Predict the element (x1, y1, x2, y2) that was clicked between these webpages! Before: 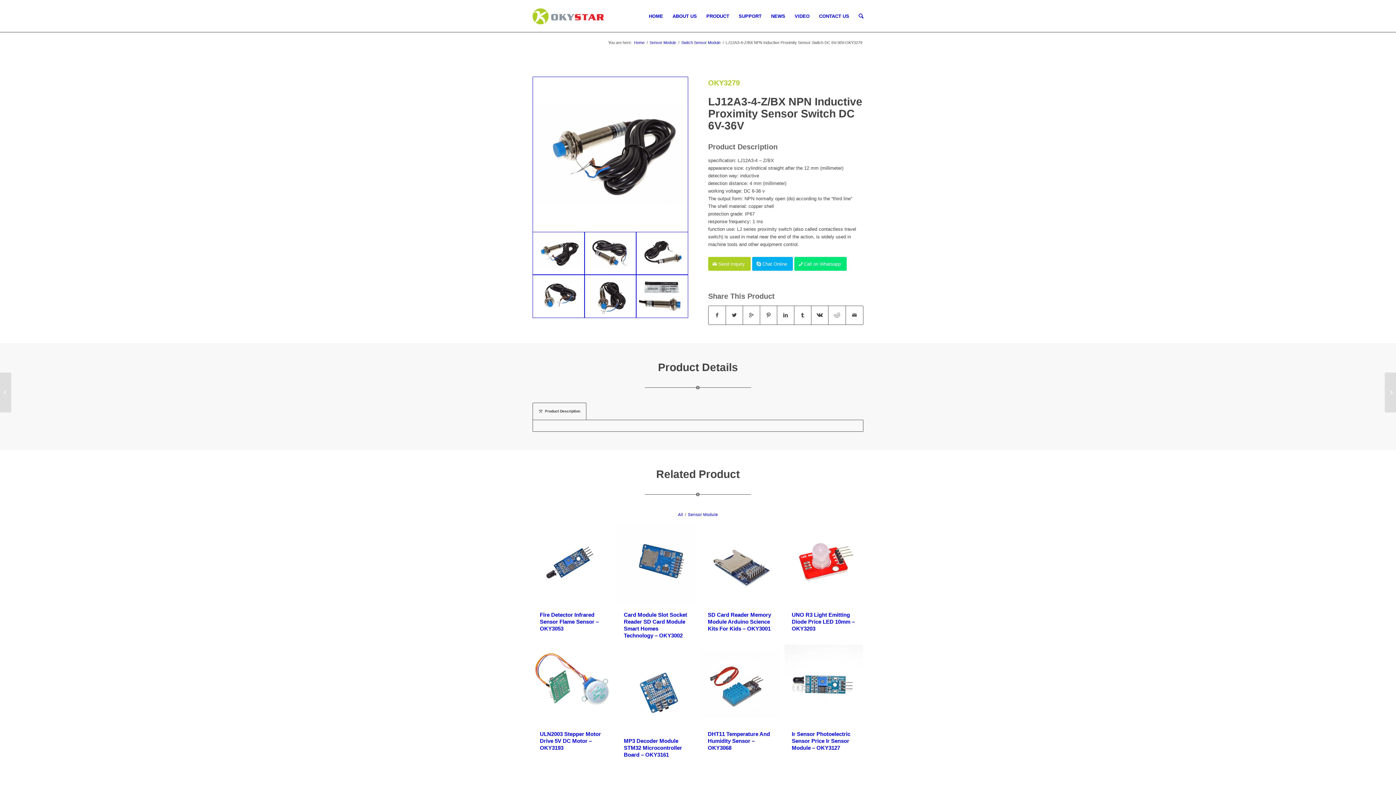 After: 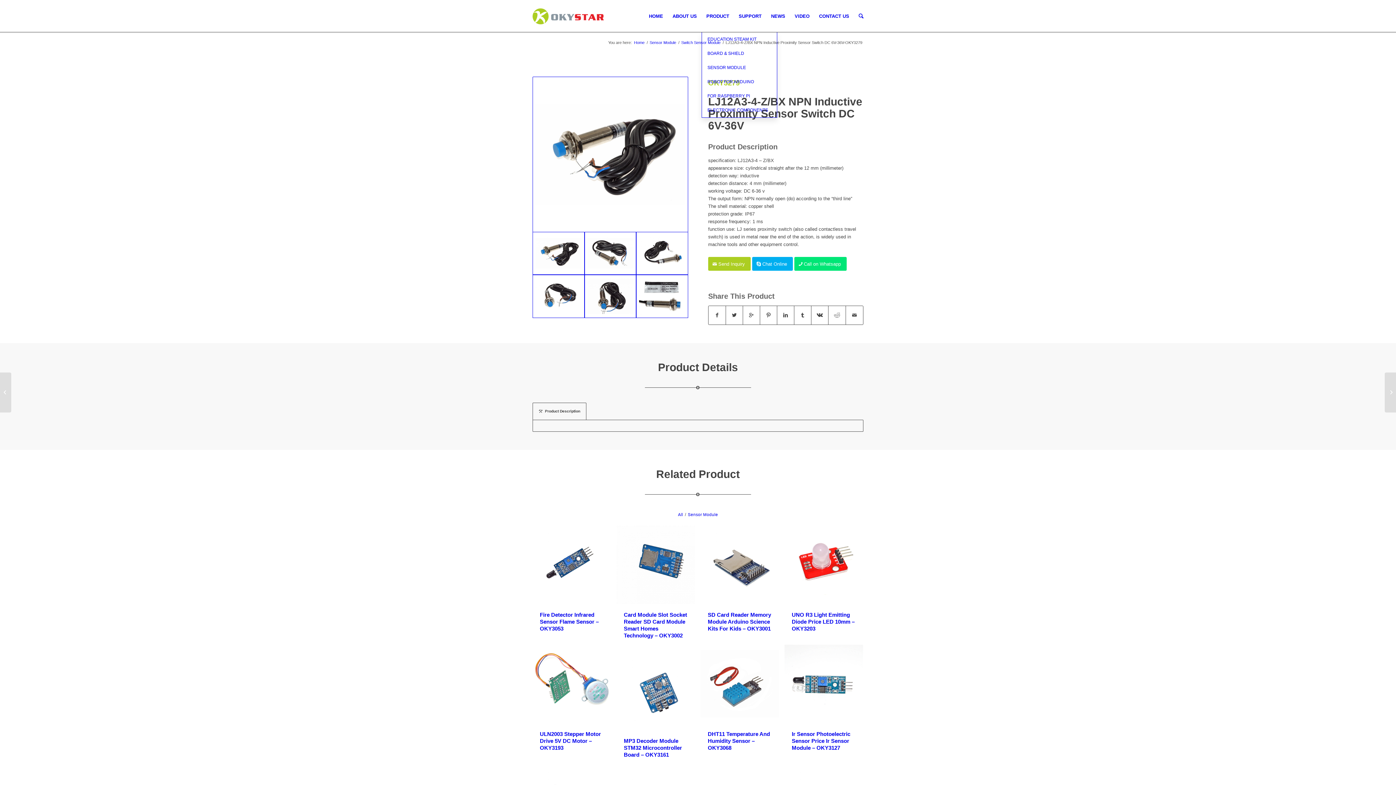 Action: label: PRODUCT bbox: (701, 0, 734, 32)